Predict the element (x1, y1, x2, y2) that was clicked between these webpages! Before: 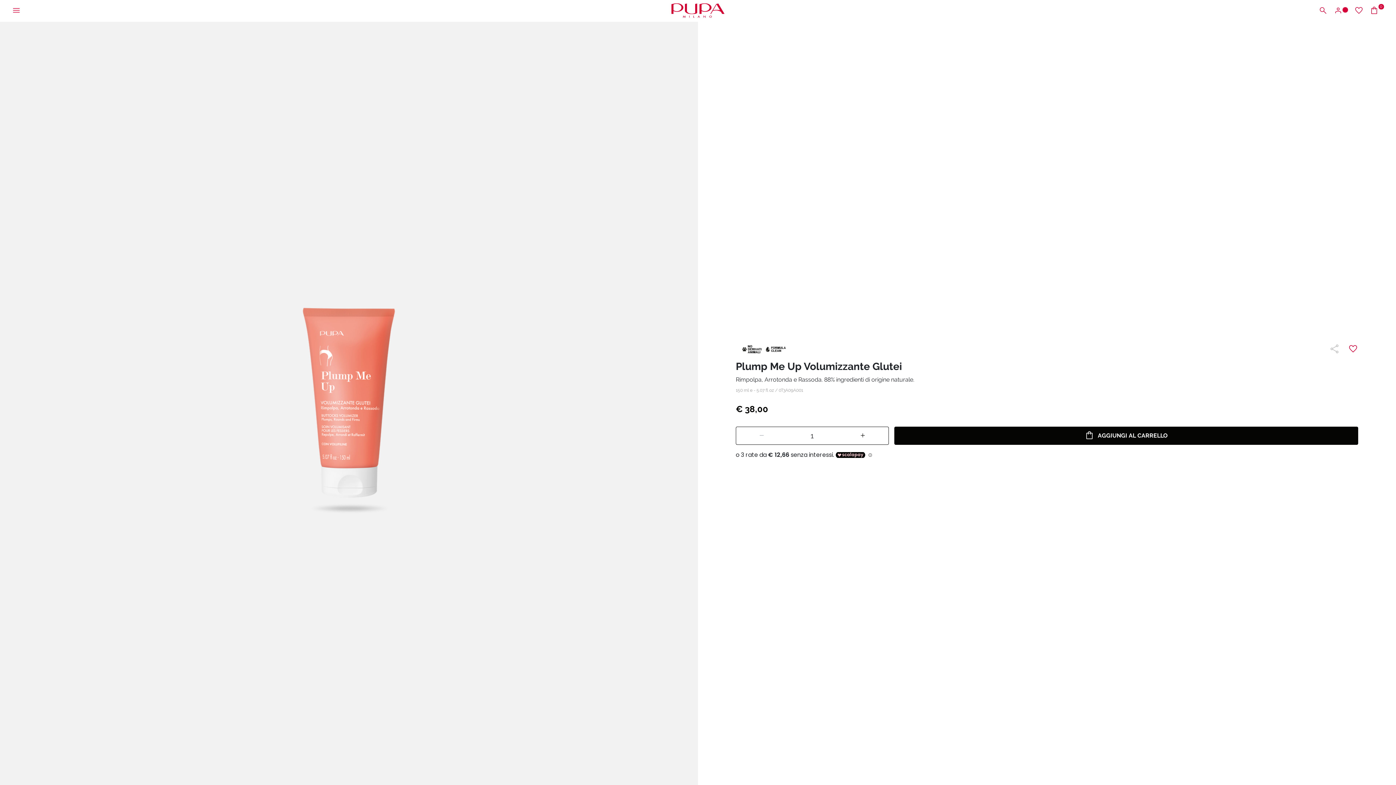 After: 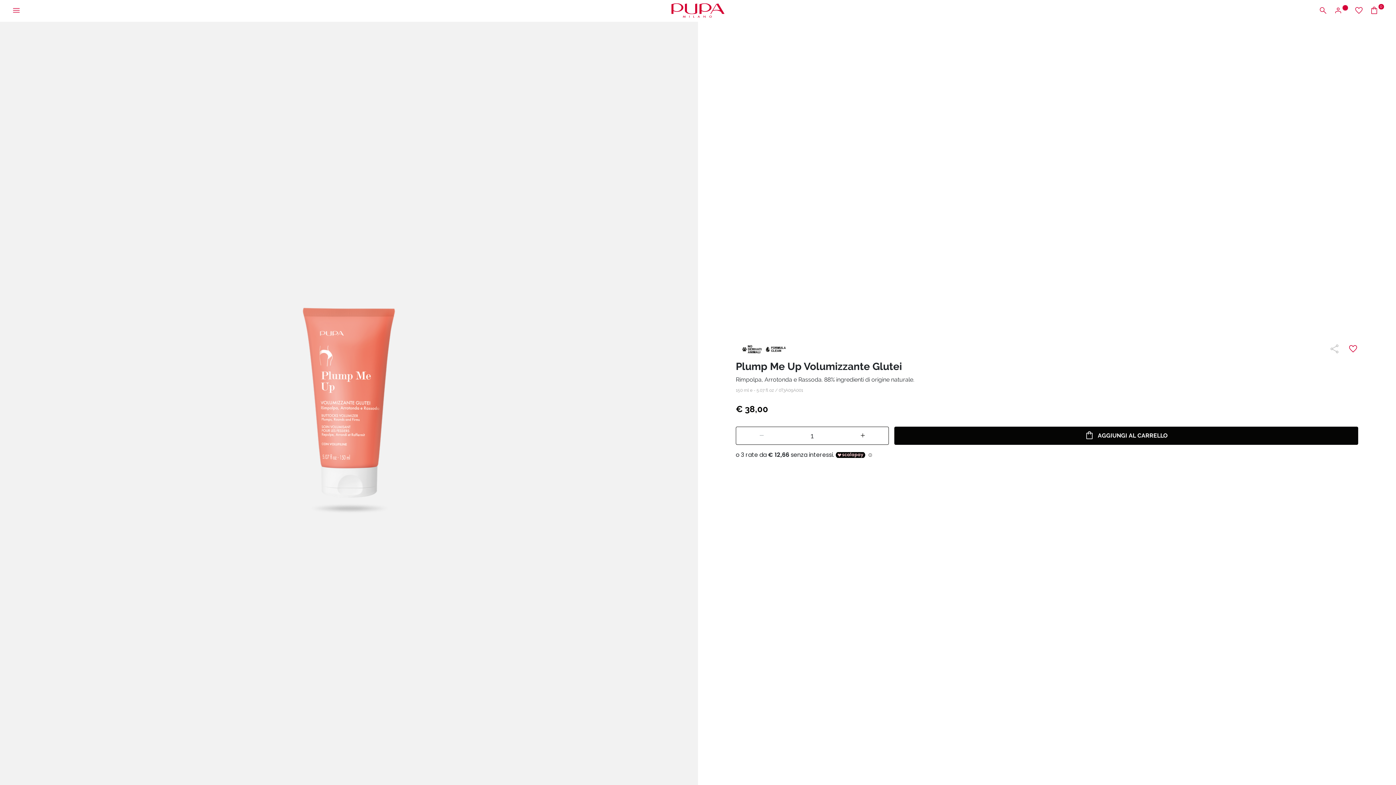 Action: label: AGGIUNGI AL CARRELLO bbox: (894, 427, 1358, 445)